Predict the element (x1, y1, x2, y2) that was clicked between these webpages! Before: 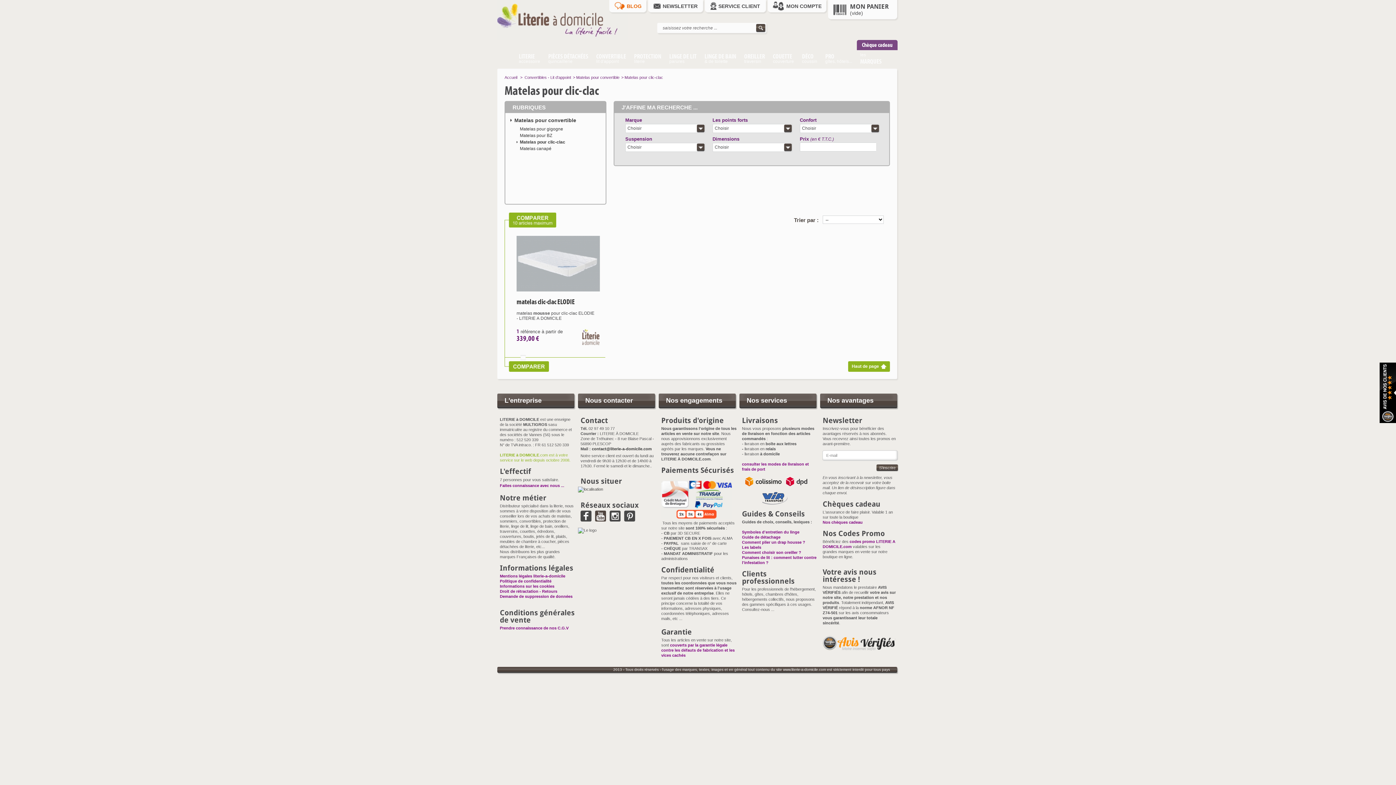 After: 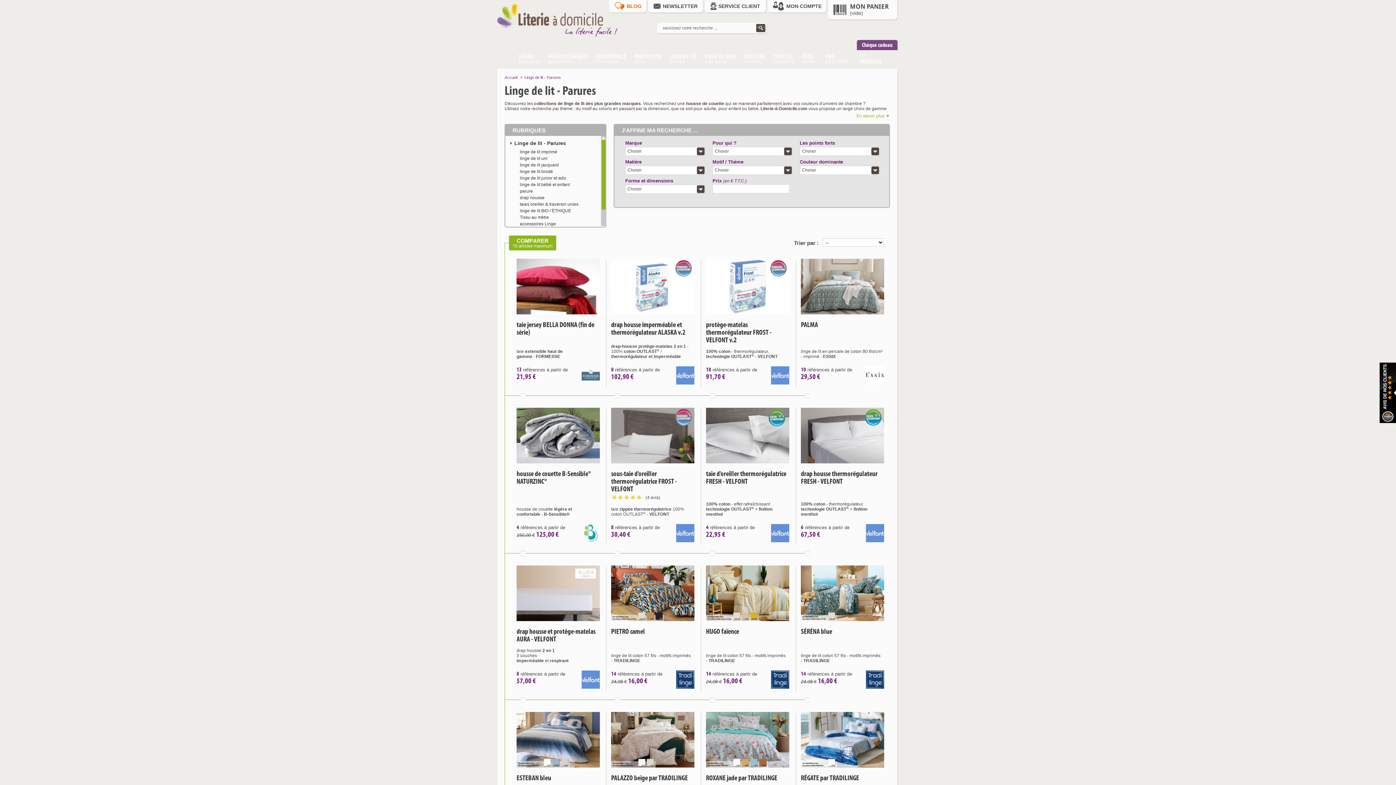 Action: label: LINGE DE LIT
parures bbox: (665, 50, 700, 68)